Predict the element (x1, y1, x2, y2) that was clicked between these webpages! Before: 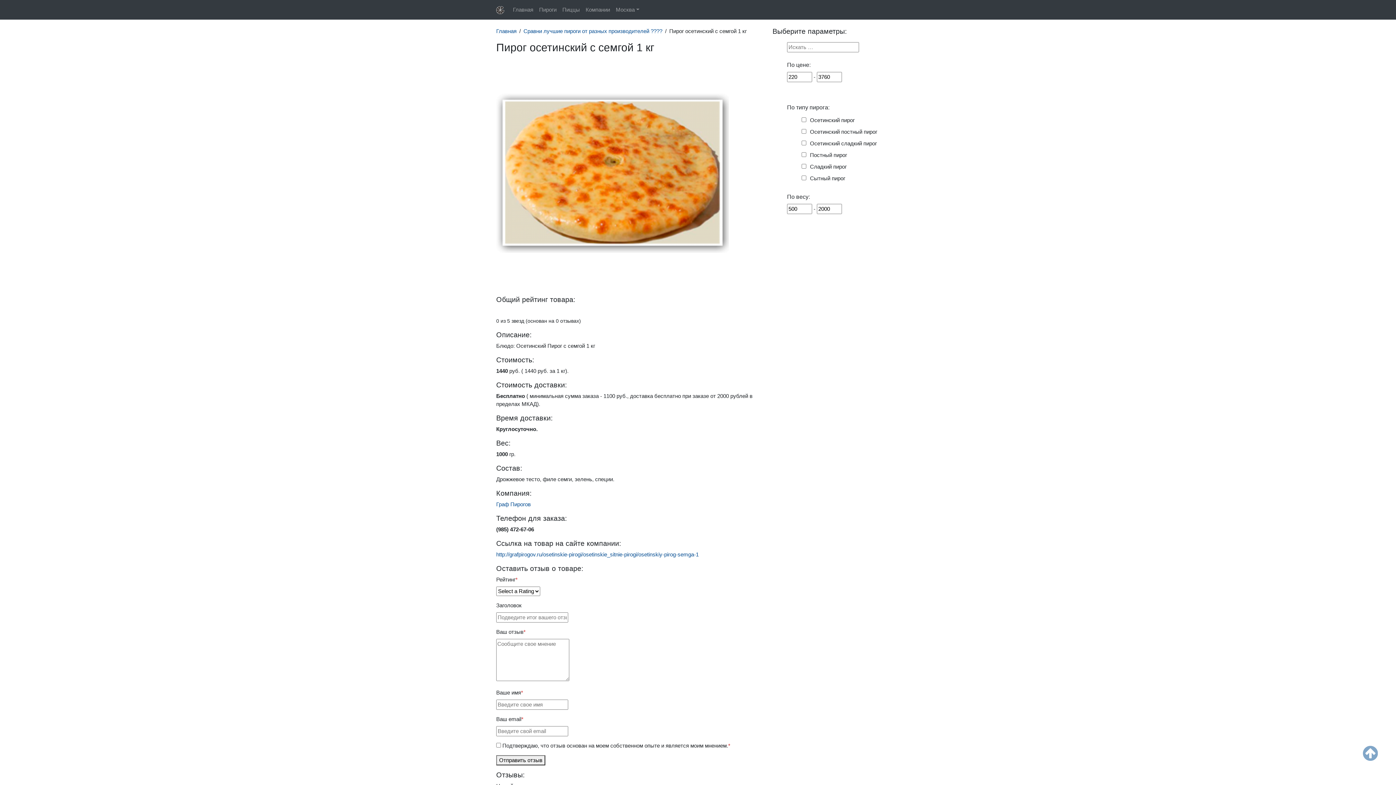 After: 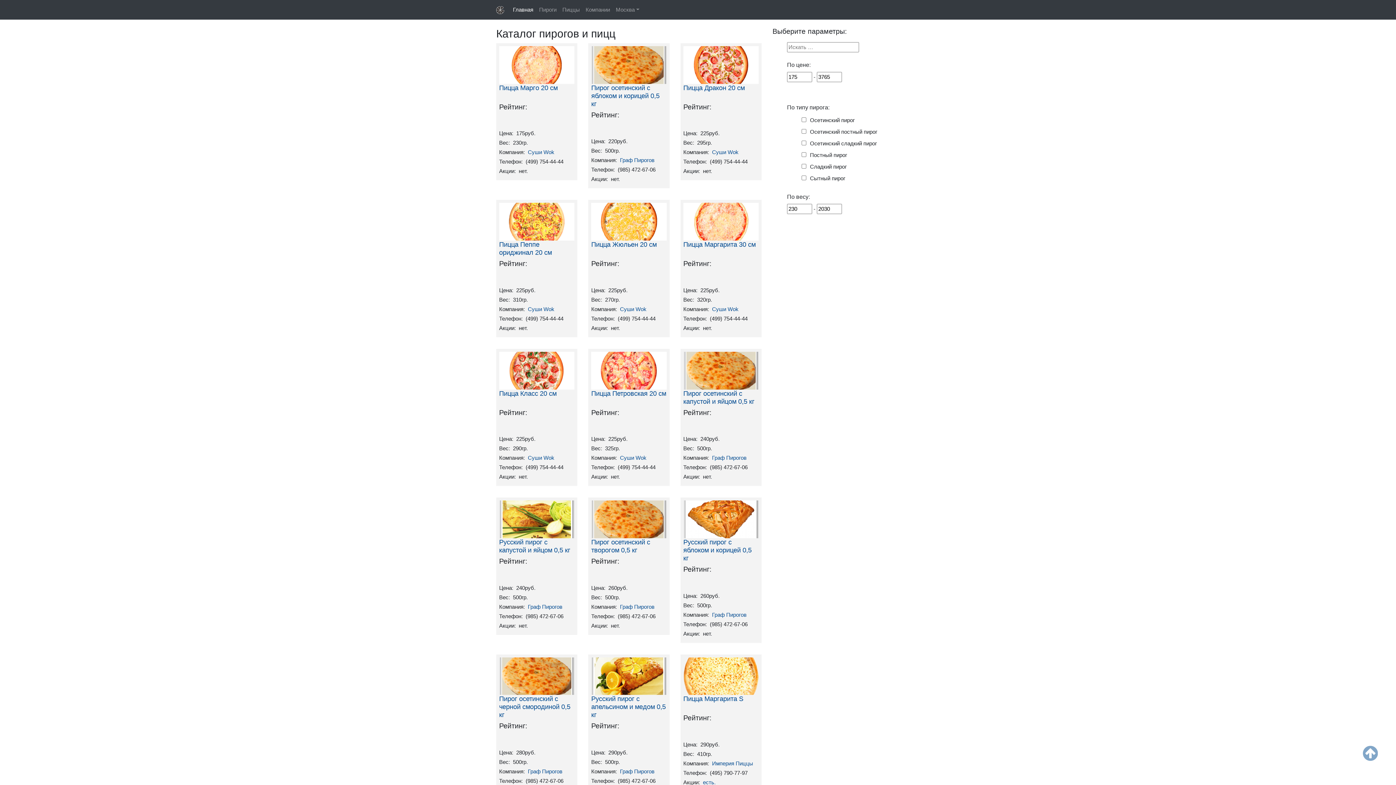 Action: bbox: (496, 28, 516, 34) label: Главная